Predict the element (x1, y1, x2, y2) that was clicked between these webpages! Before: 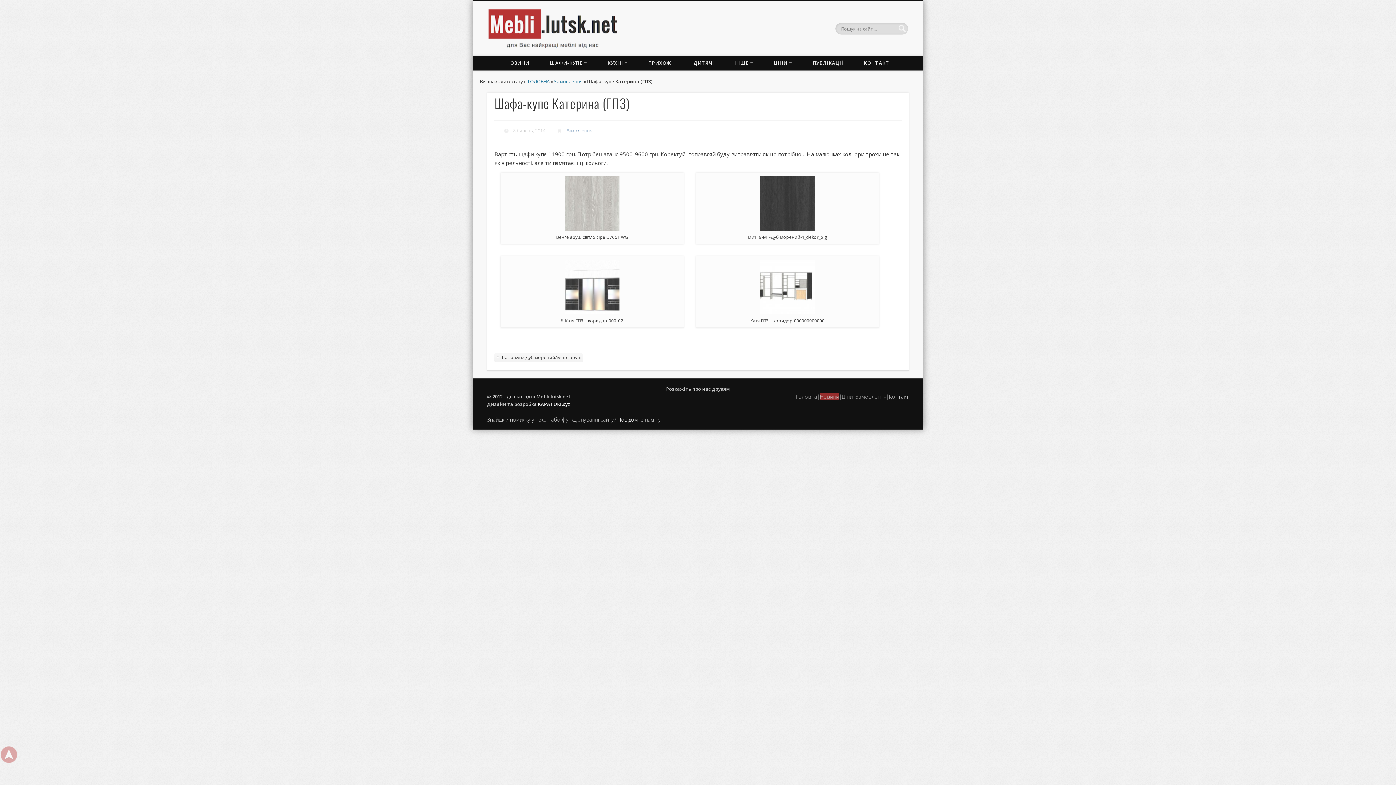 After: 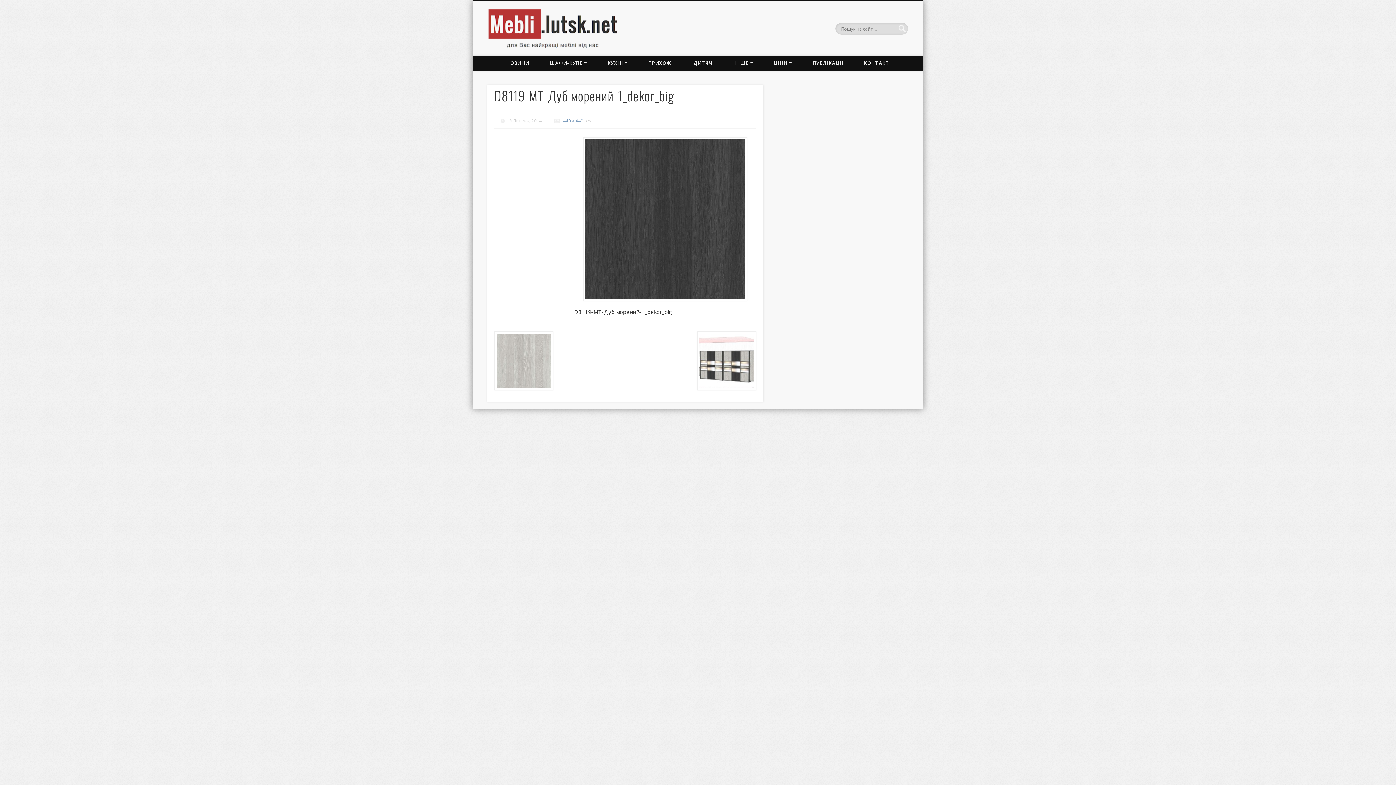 Action: bbox: (696, 176, 879, 230)